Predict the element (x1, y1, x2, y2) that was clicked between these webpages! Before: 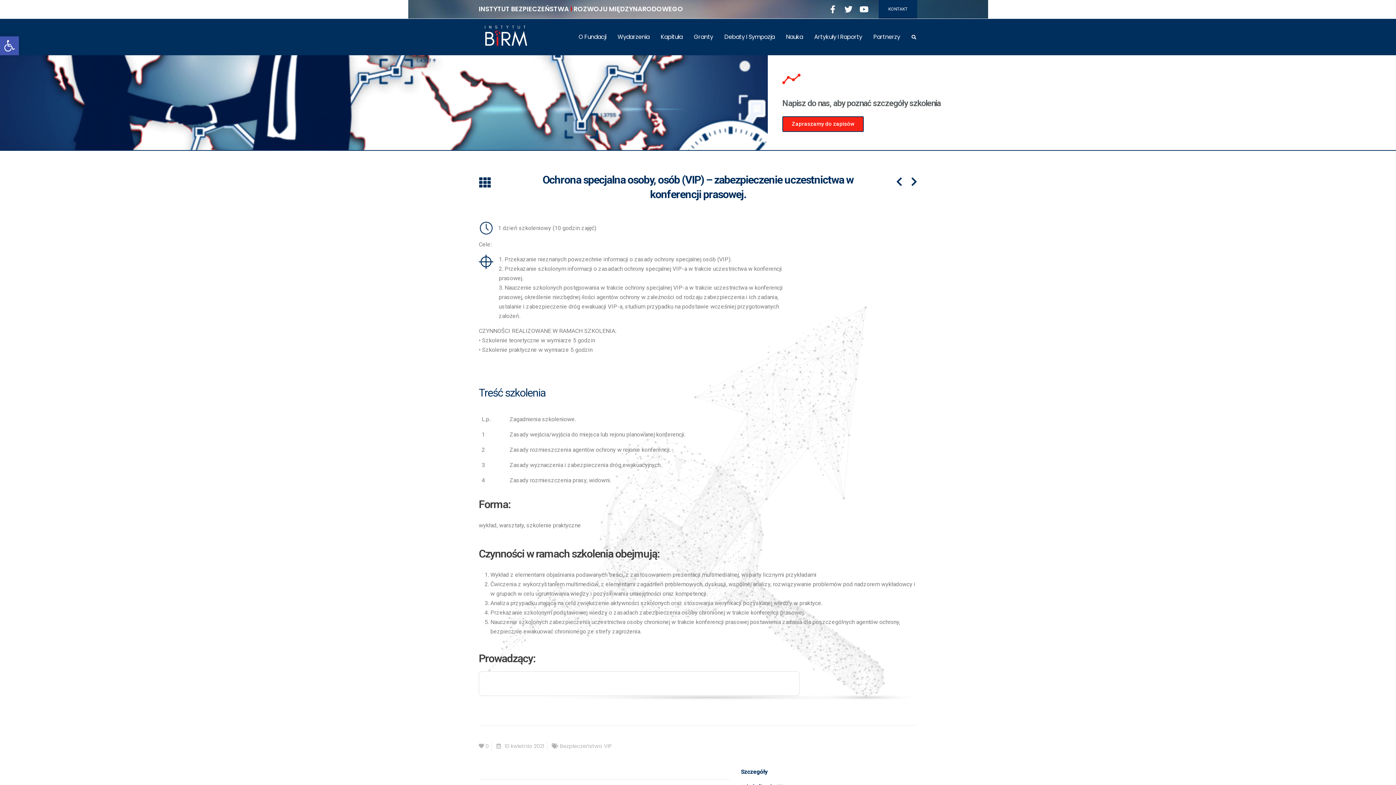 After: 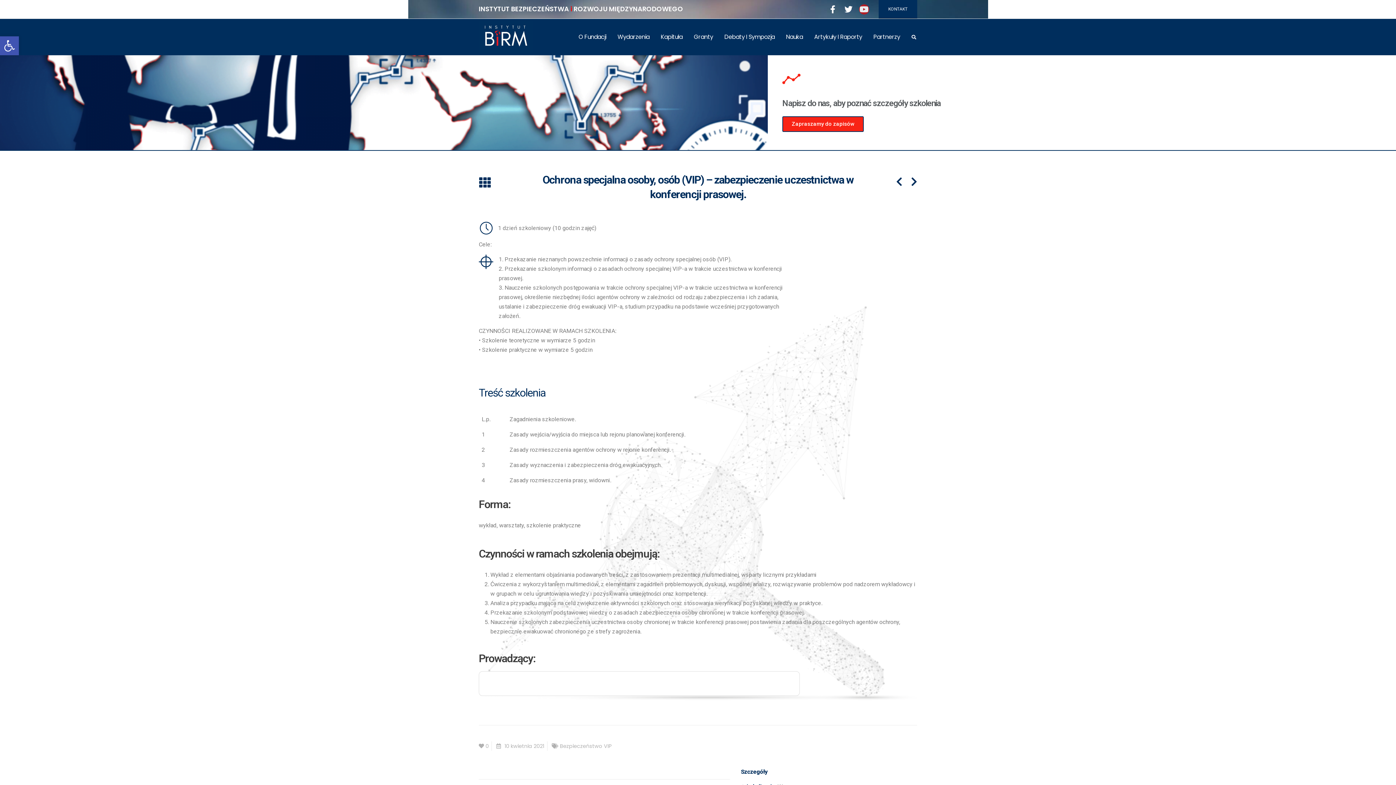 Action: bbox: (859, 4, 869, 14)